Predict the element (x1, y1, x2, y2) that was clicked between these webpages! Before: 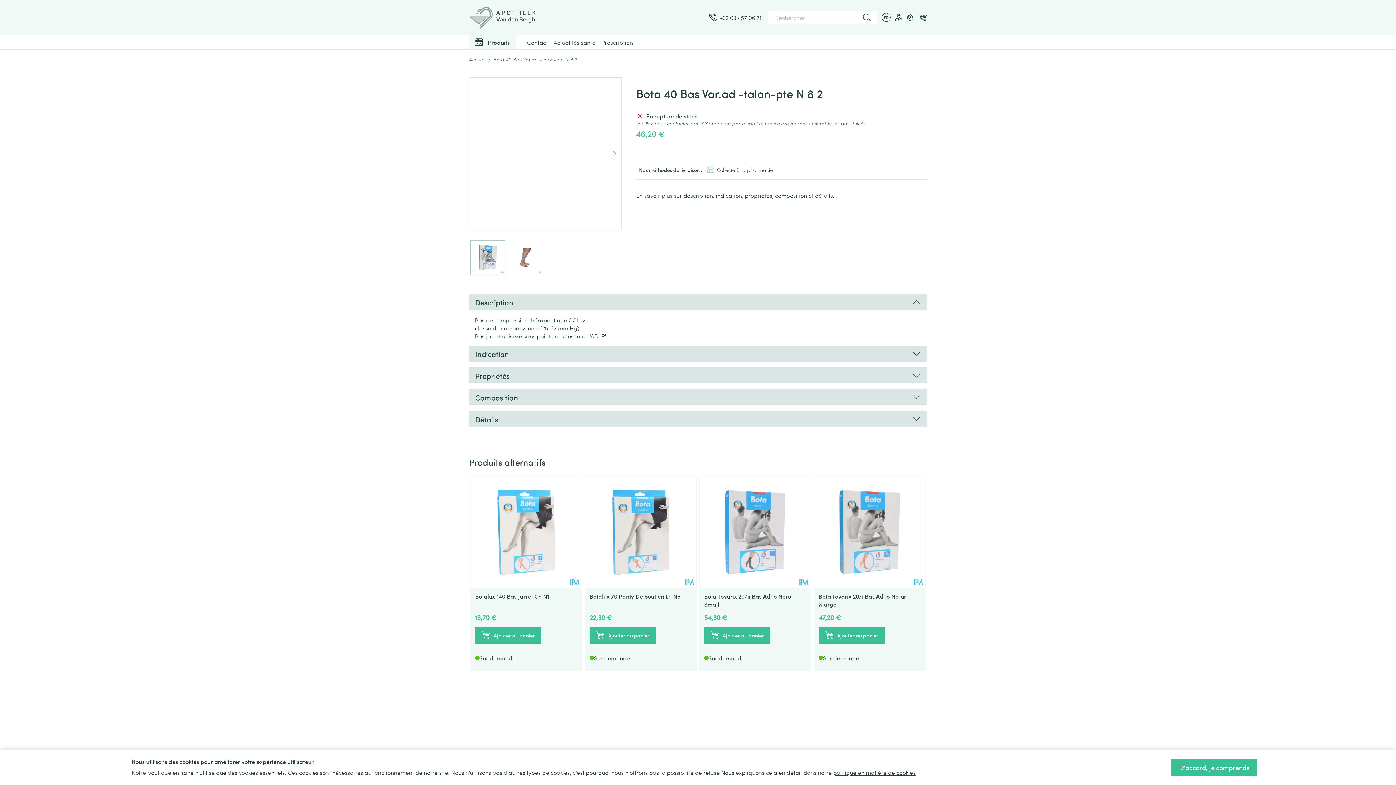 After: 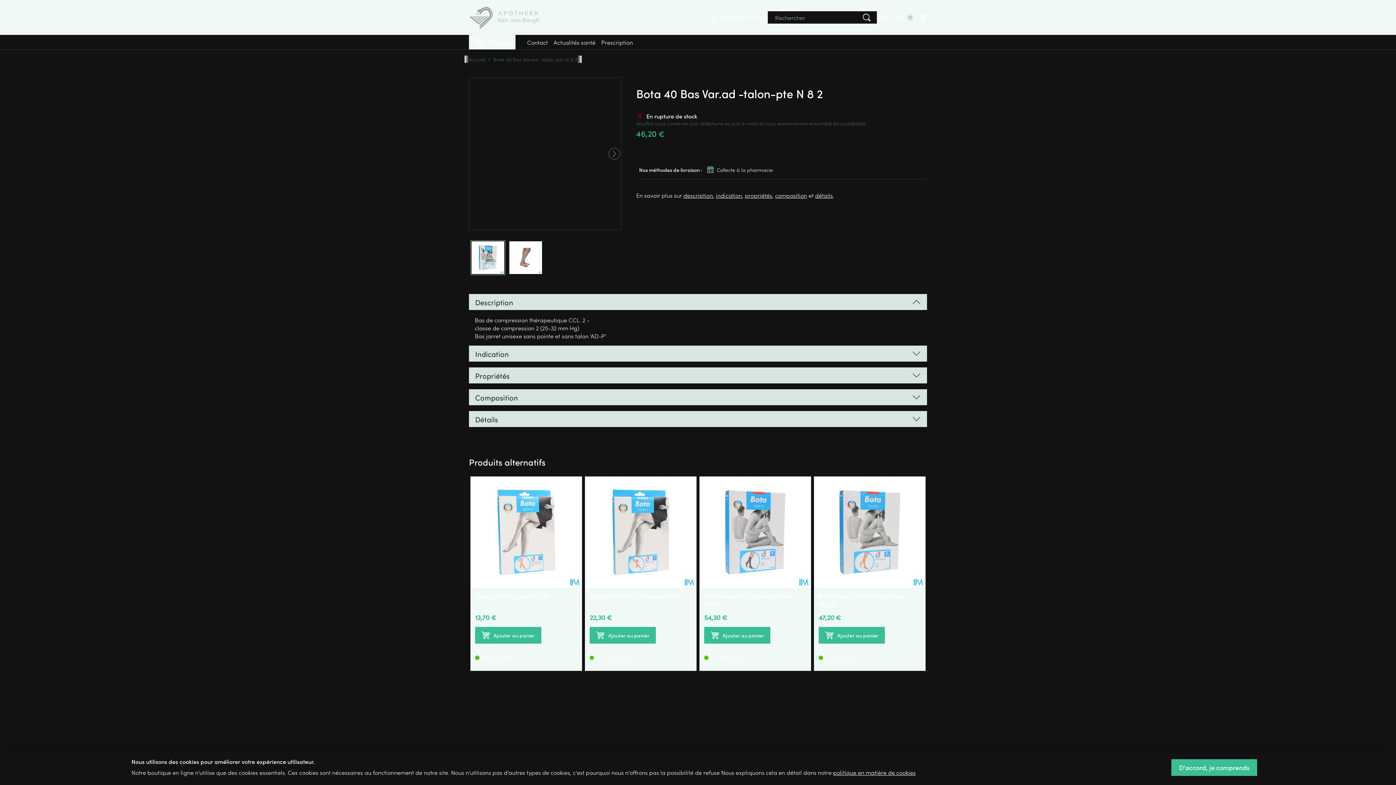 Action: label: Mode sombre bbox: (906, 13, 914, 21)